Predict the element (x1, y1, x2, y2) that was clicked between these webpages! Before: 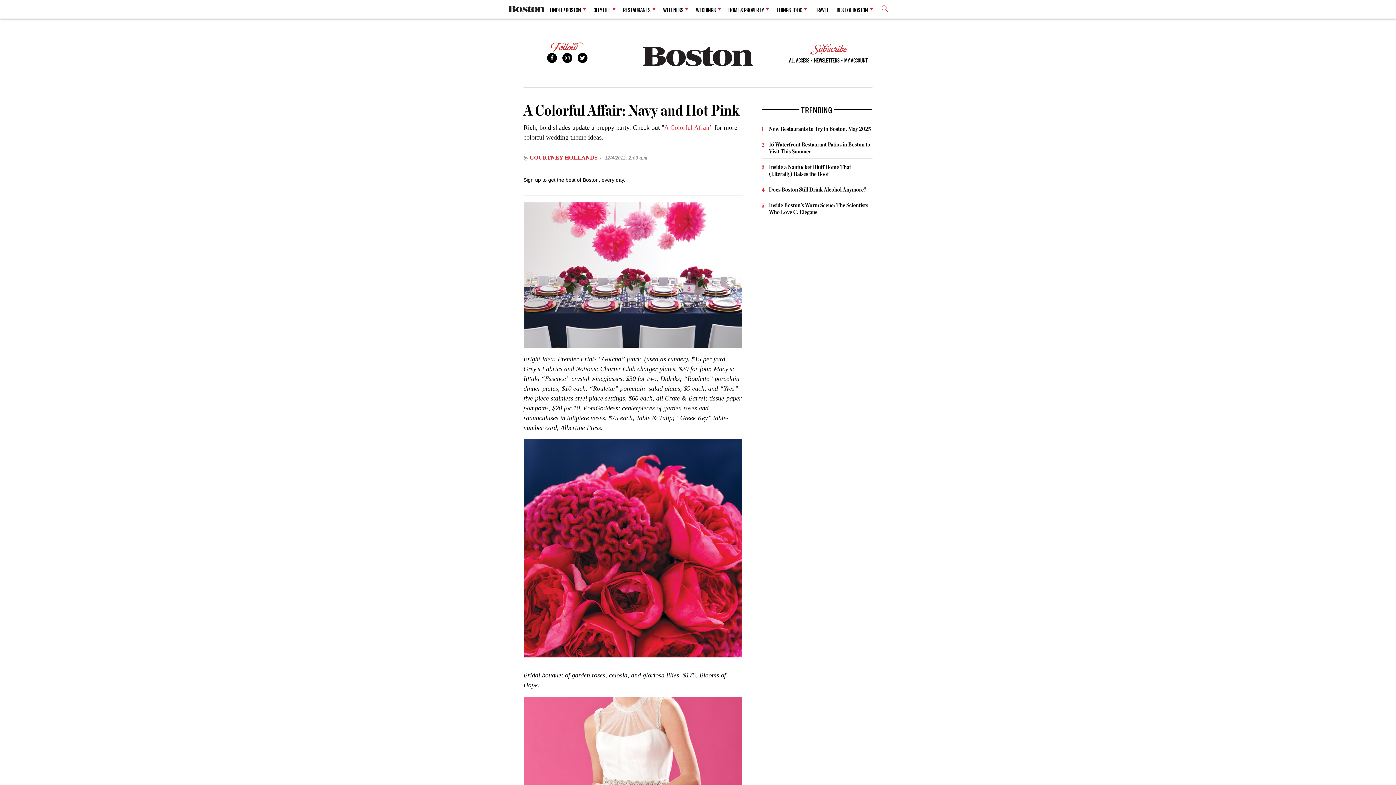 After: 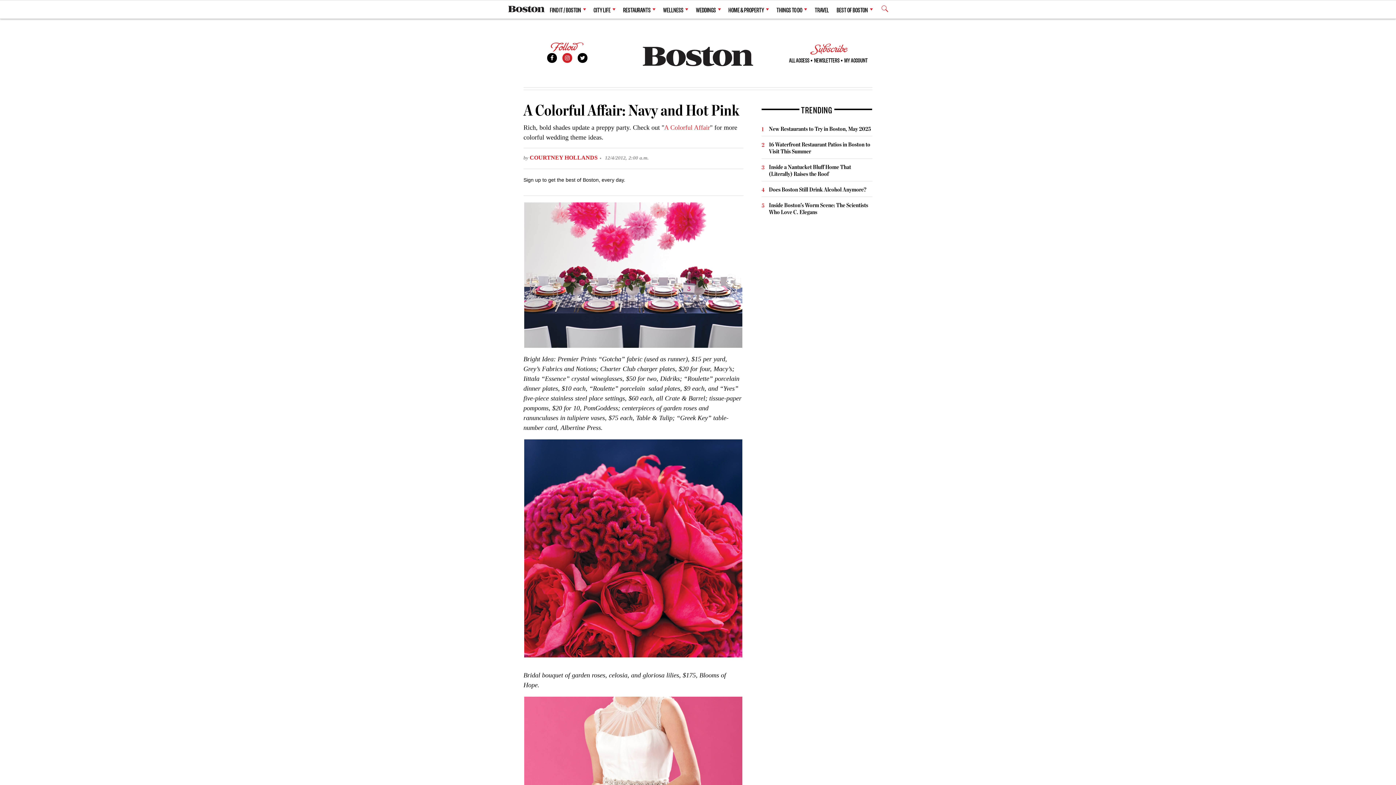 Action: bbox: (562, 53, 572, 62) label: Instagram